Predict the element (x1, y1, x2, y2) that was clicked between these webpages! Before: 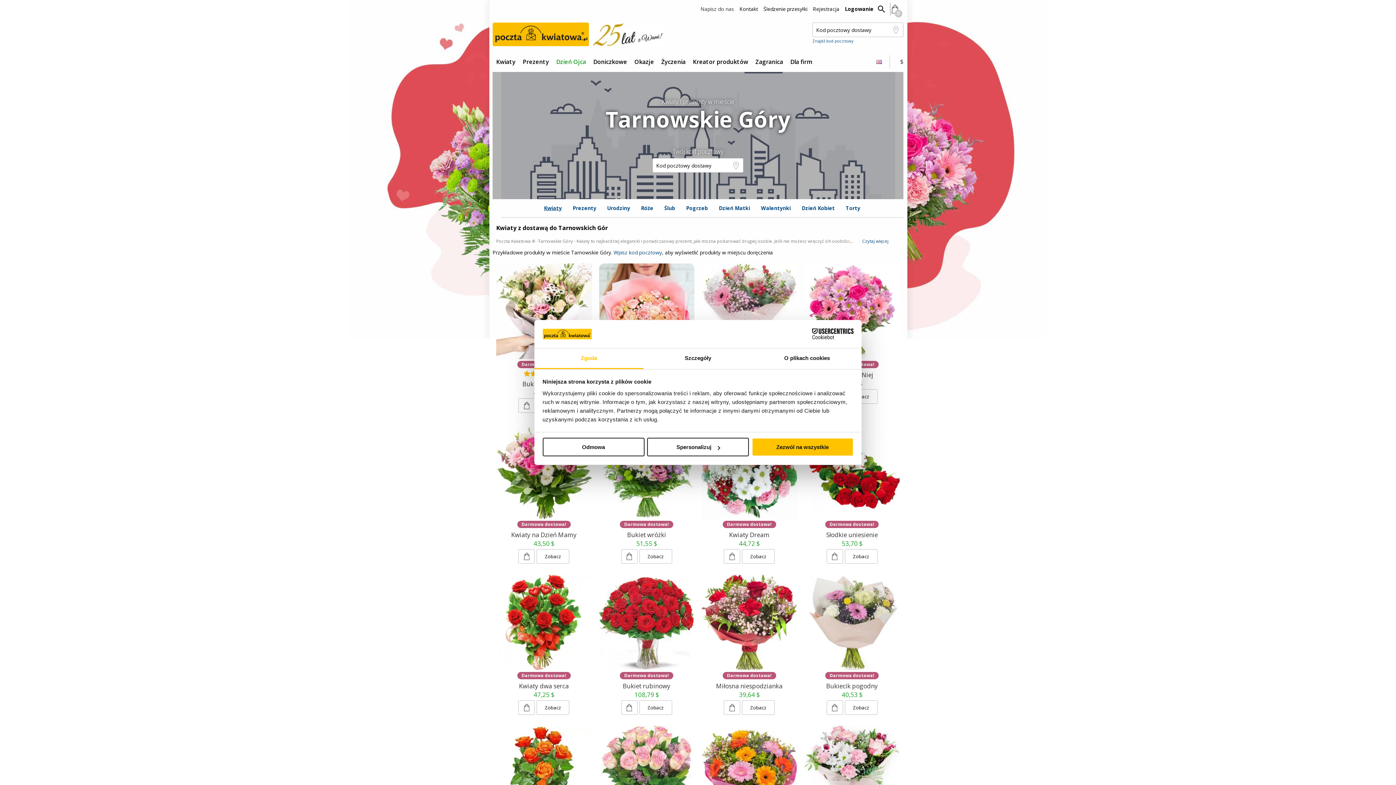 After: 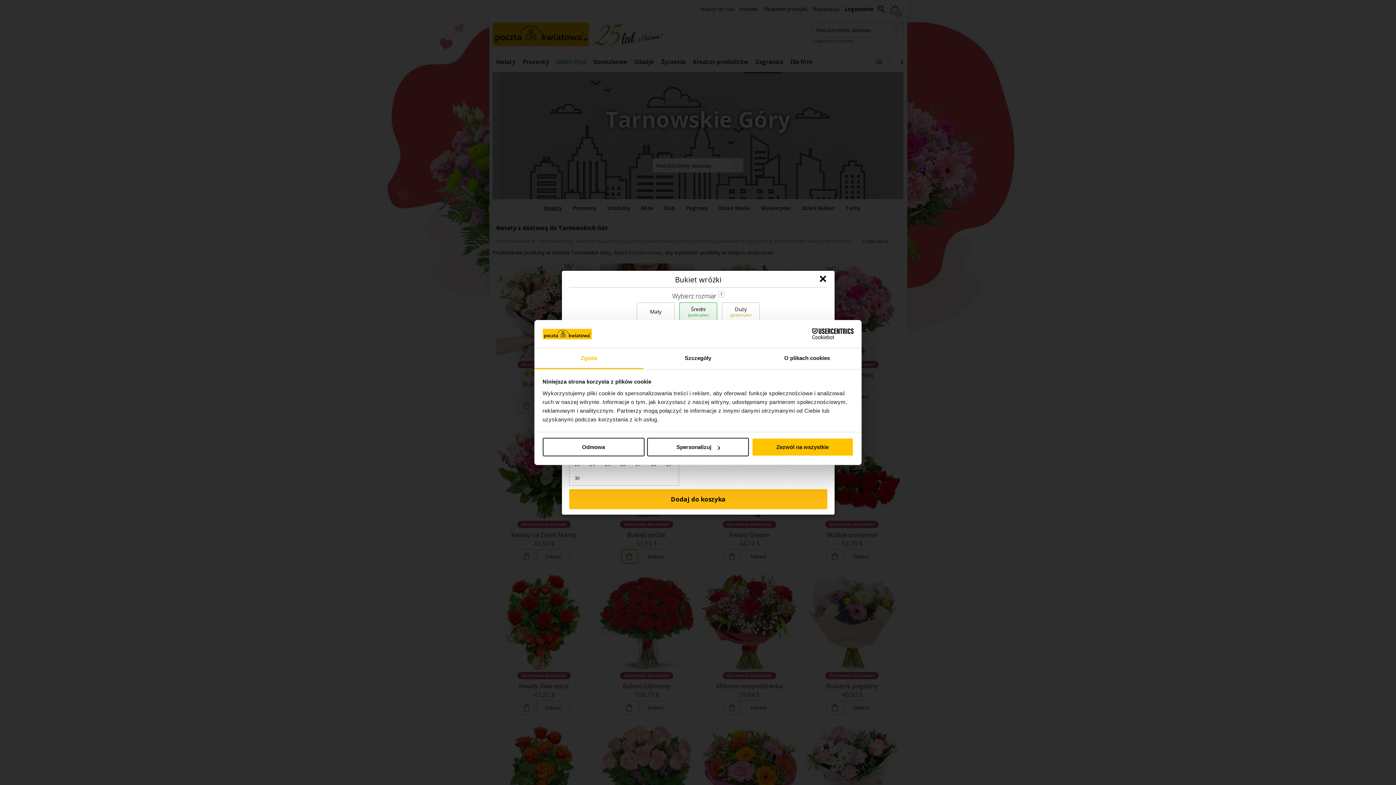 Action: bbox: (621, 549, 637, 564)